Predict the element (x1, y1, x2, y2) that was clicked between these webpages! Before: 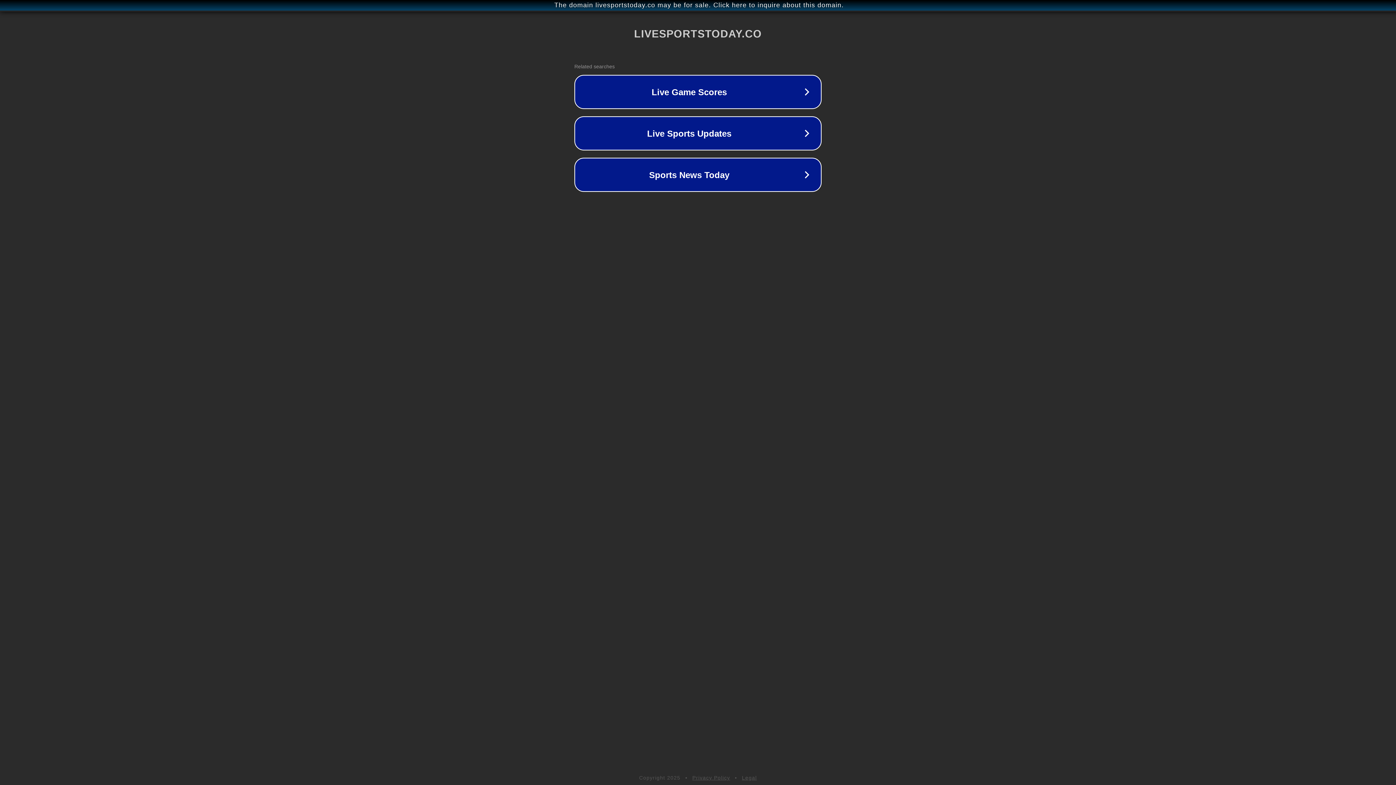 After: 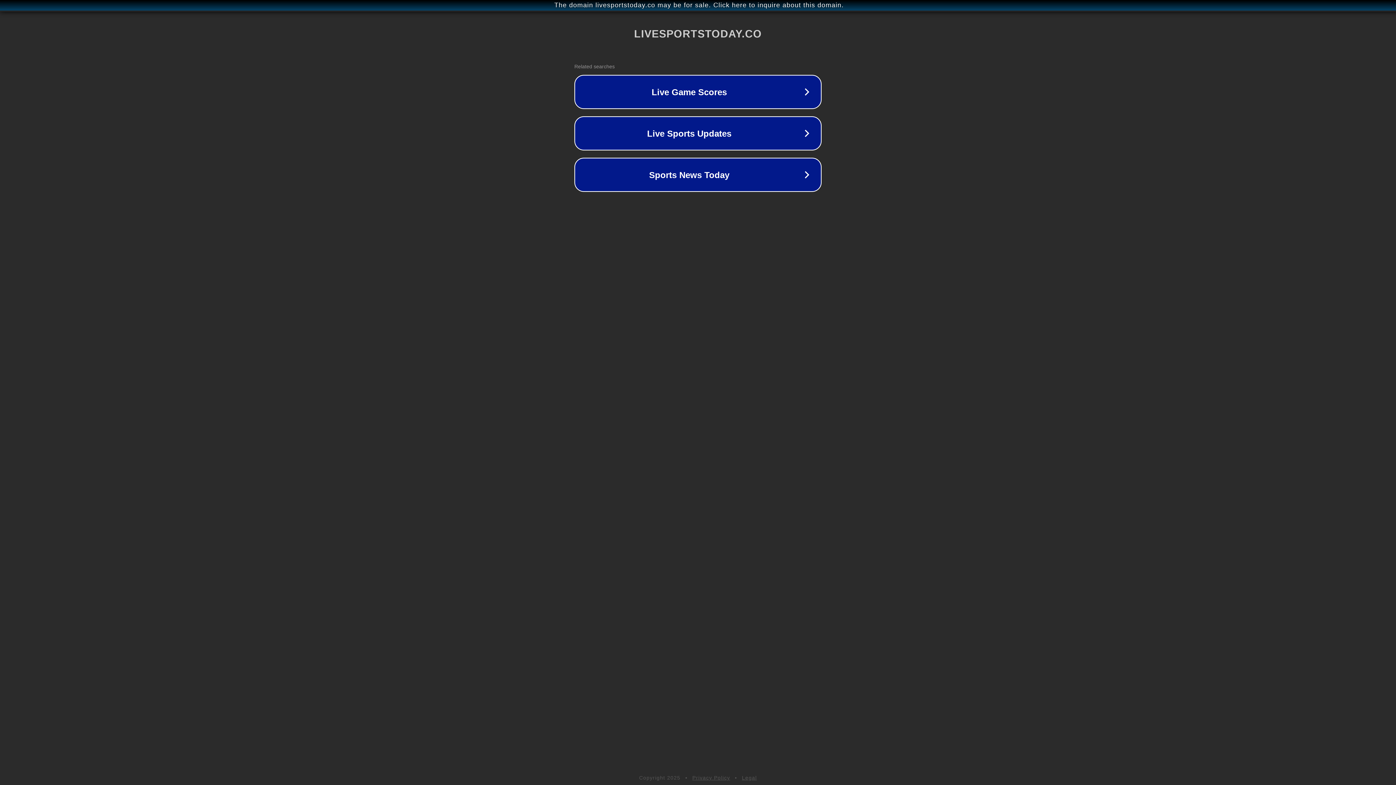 Action: bbox: (742, 775, 757, 781) label: Legal